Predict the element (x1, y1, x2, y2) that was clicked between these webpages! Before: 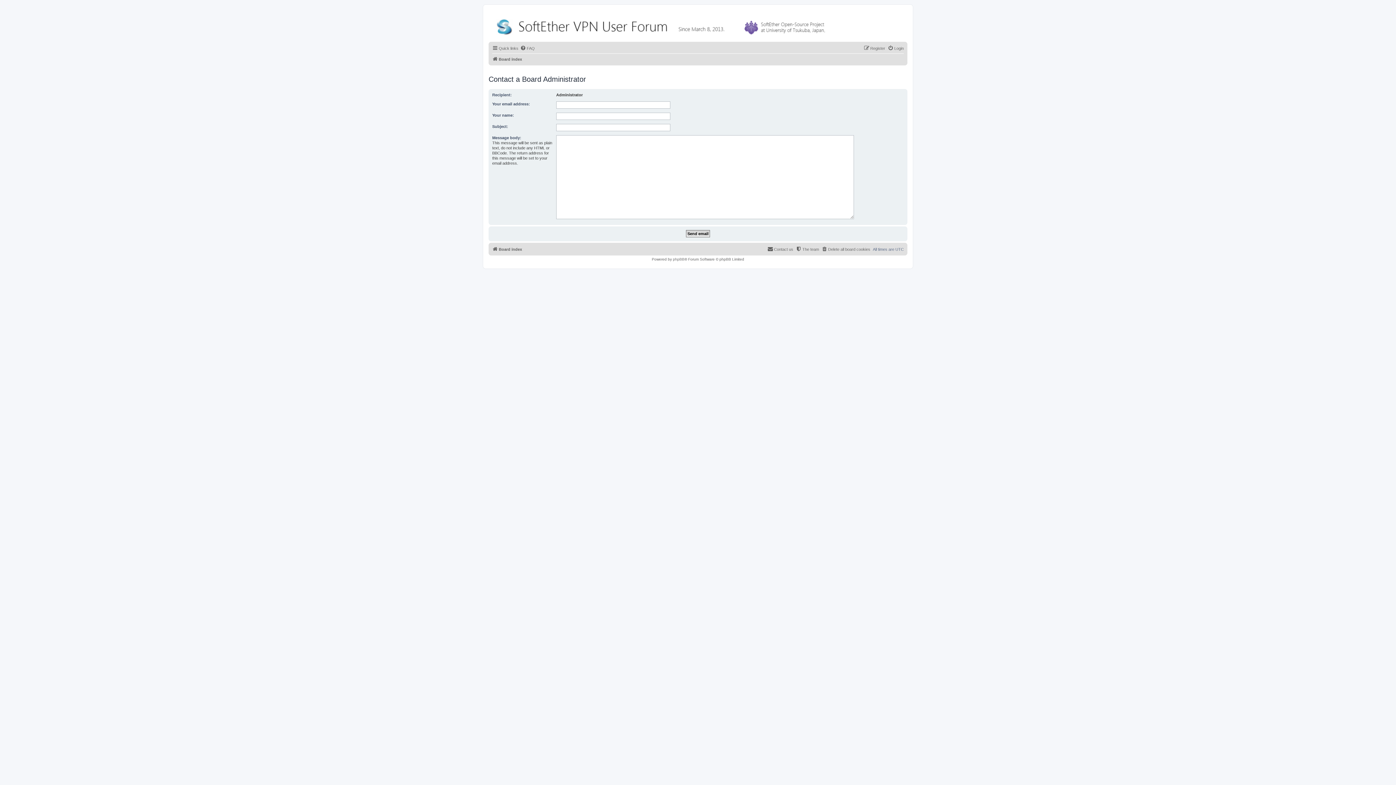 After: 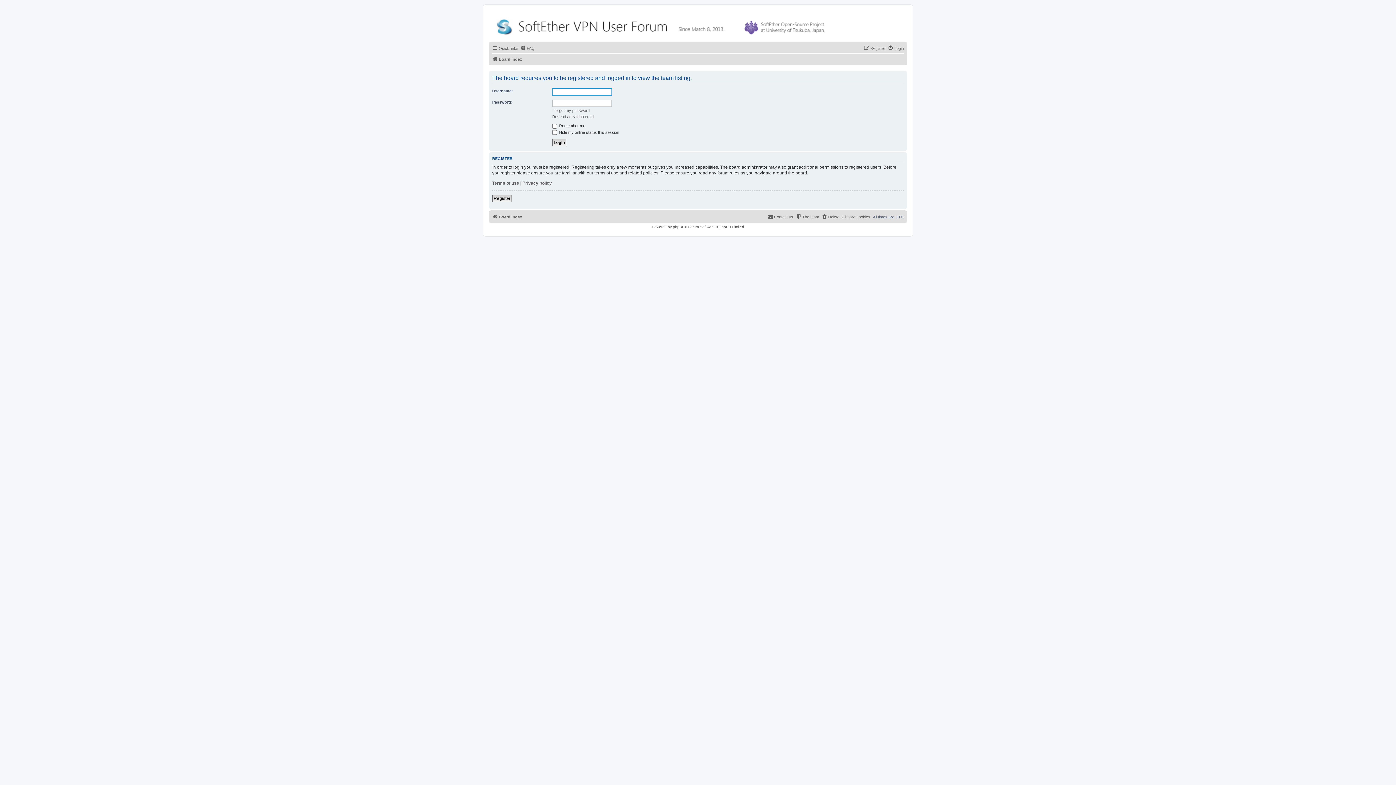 Action: label: The team bbox: (796, 245, 819, 253)